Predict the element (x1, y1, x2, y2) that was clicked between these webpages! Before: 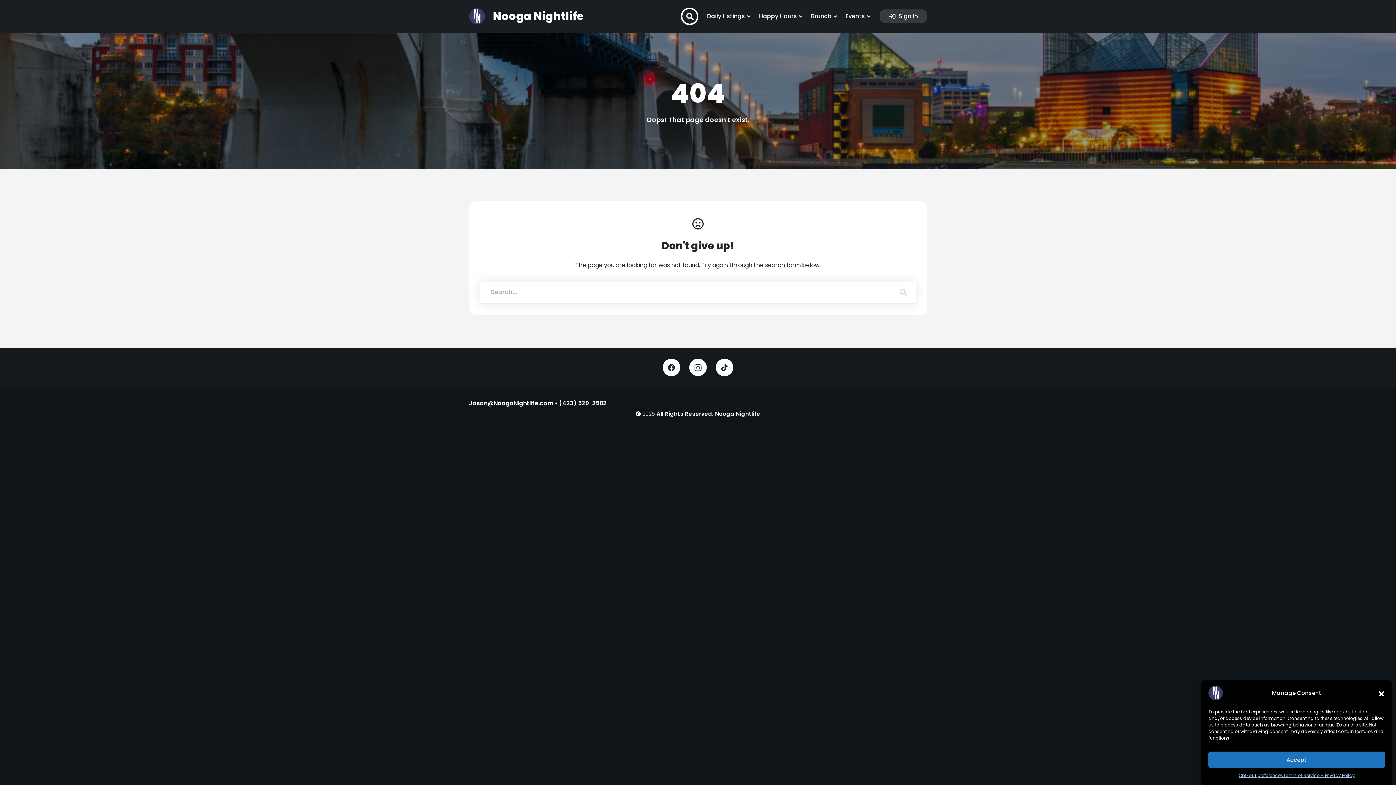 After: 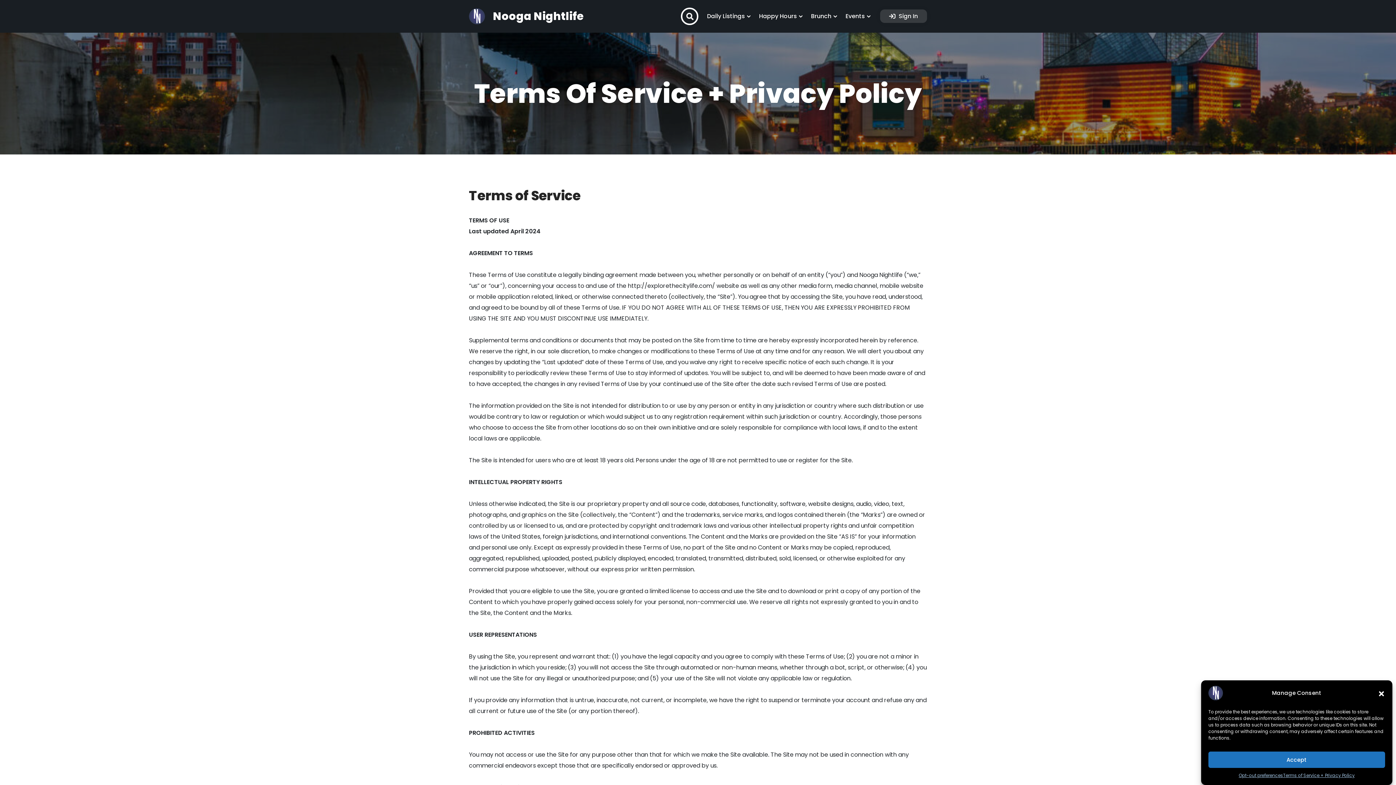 Action: bbox: (1283, 772, 1355, 780) label: Terms of Service + Privacy Policy